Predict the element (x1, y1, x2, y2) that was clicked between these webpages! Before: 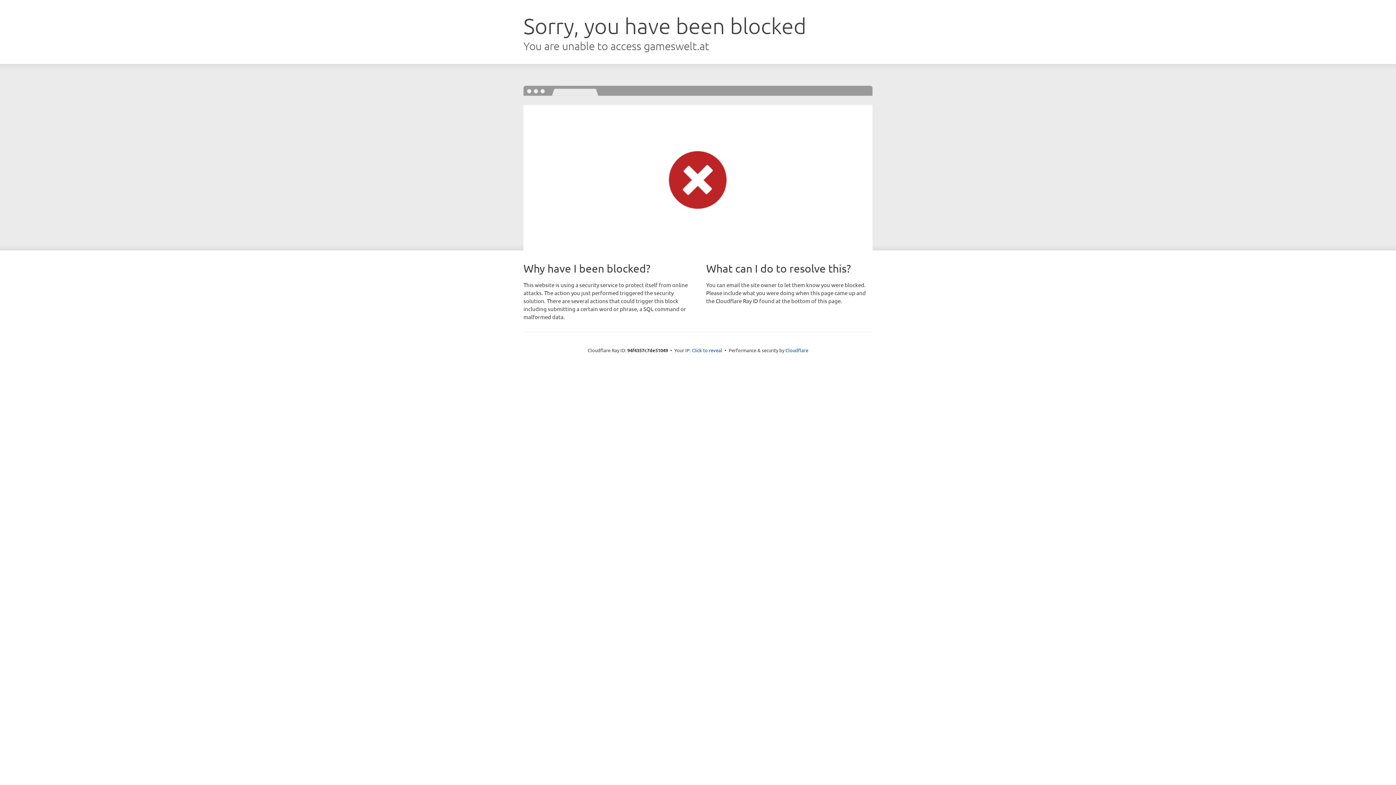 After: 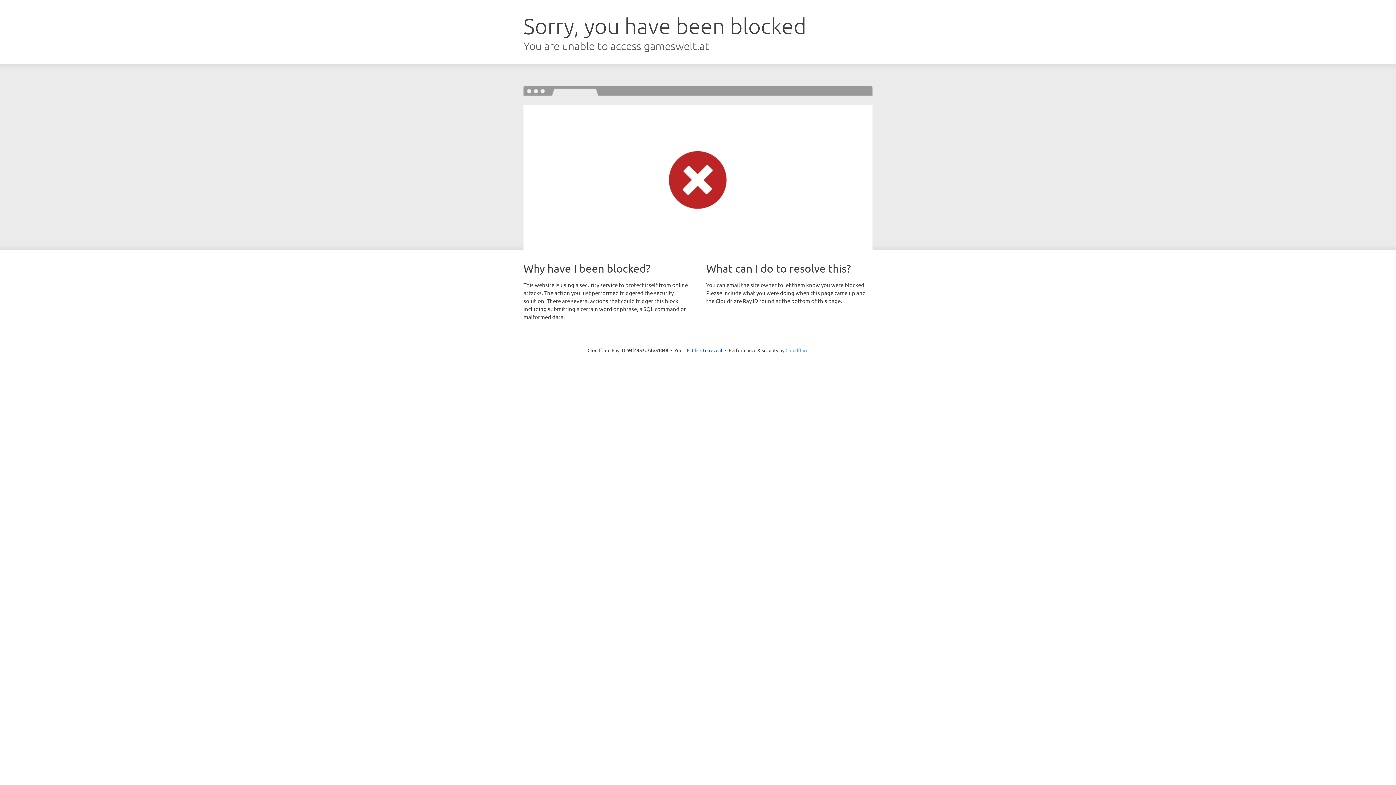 Action: label: Cloudflare bbox: (785, 347, 808, 353)